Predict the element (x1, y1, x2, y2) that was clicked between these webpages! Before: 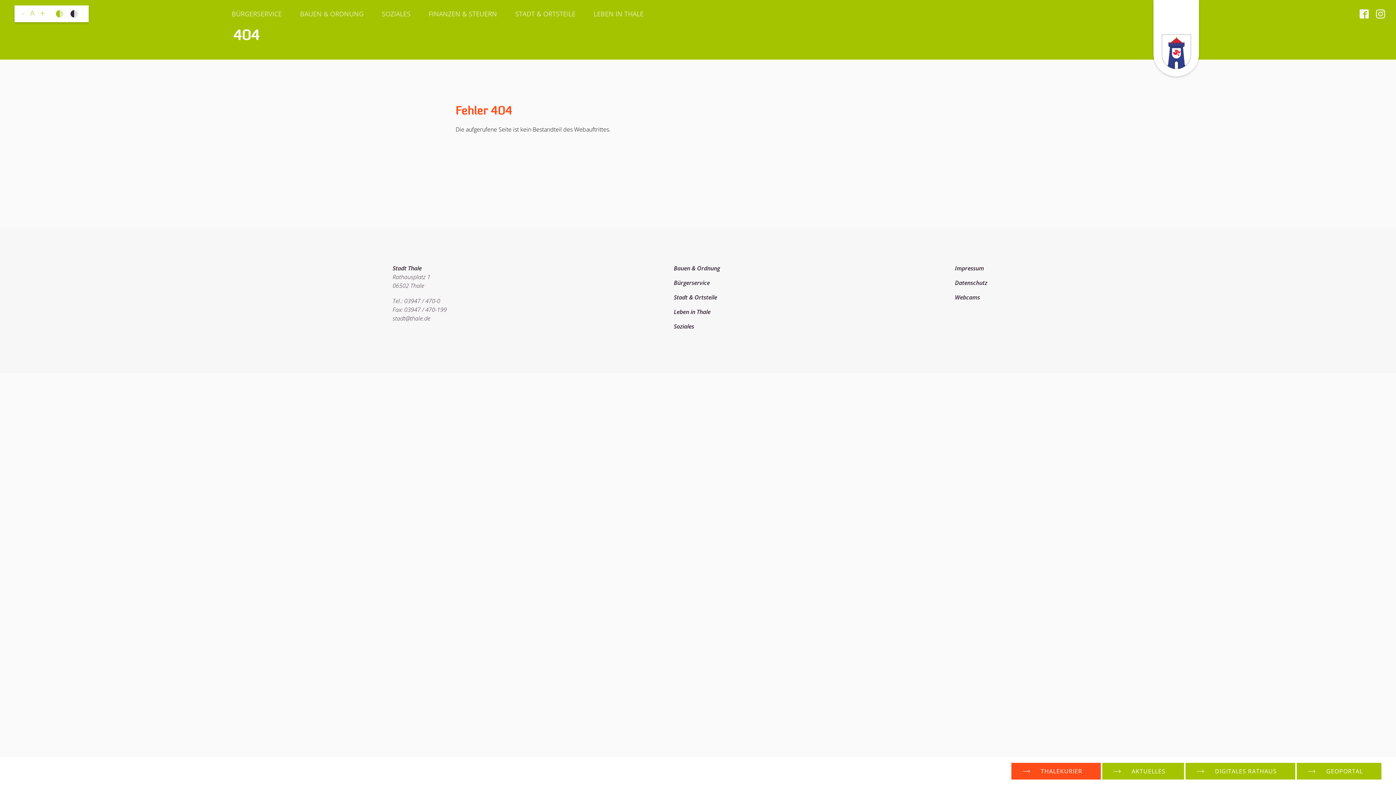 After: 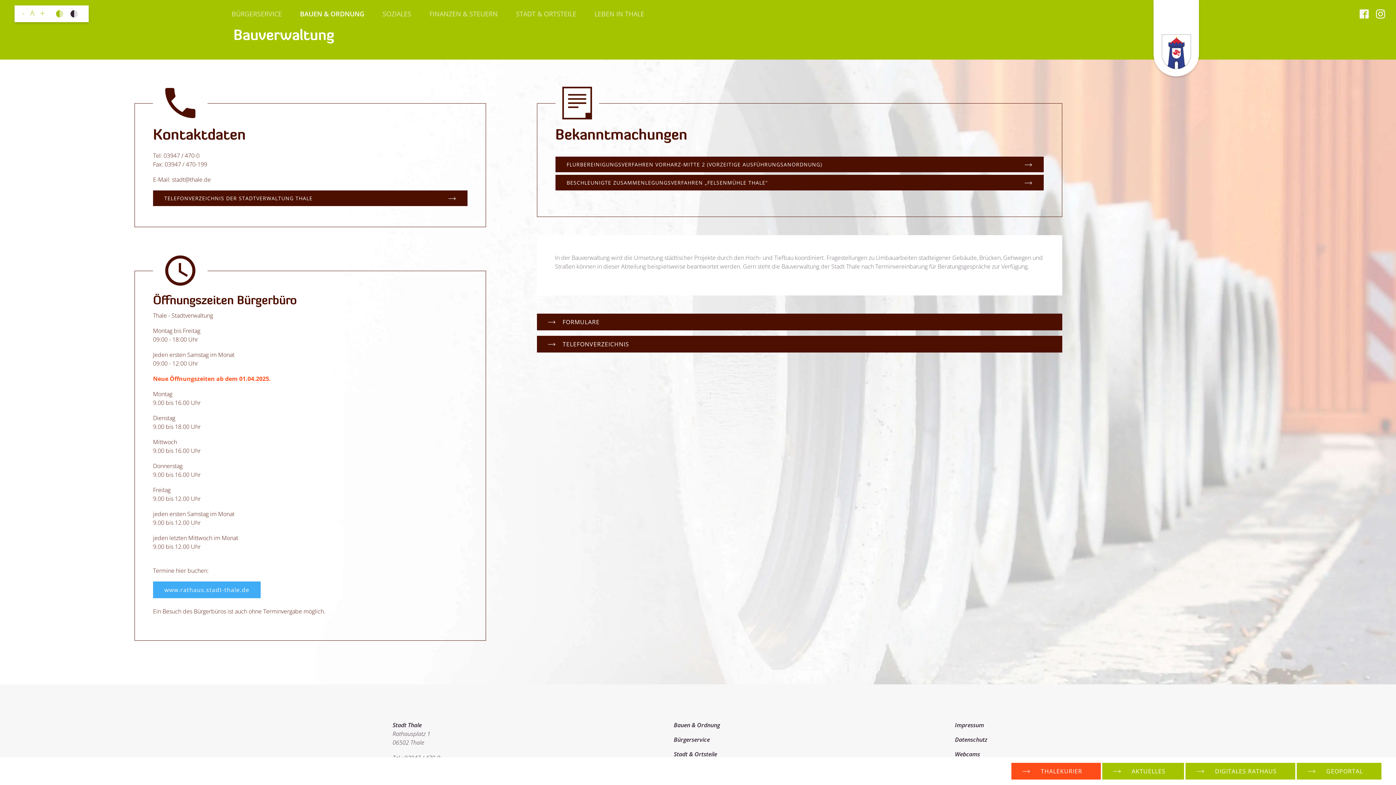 Action: bbox: (673, 264, 955, 278) label: Bauen & Ordnung